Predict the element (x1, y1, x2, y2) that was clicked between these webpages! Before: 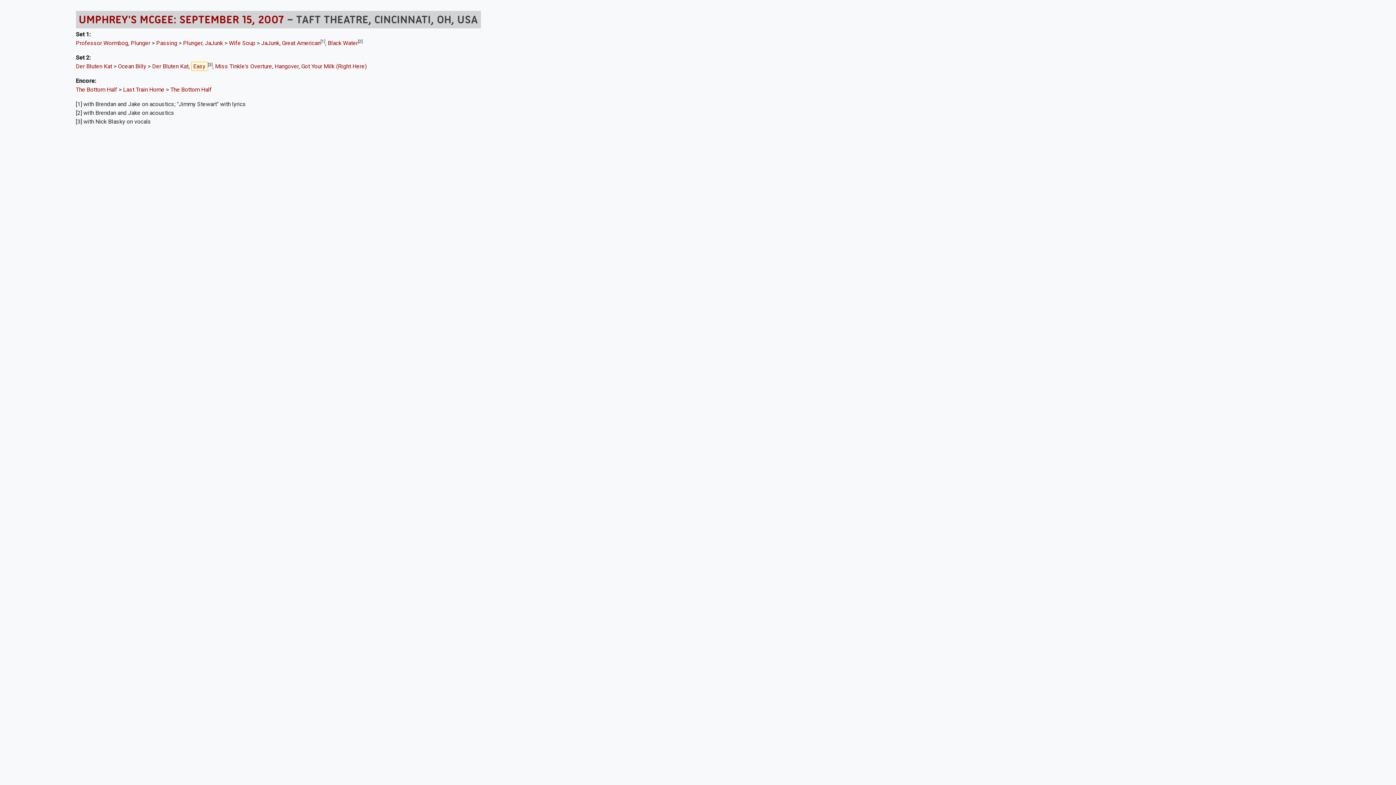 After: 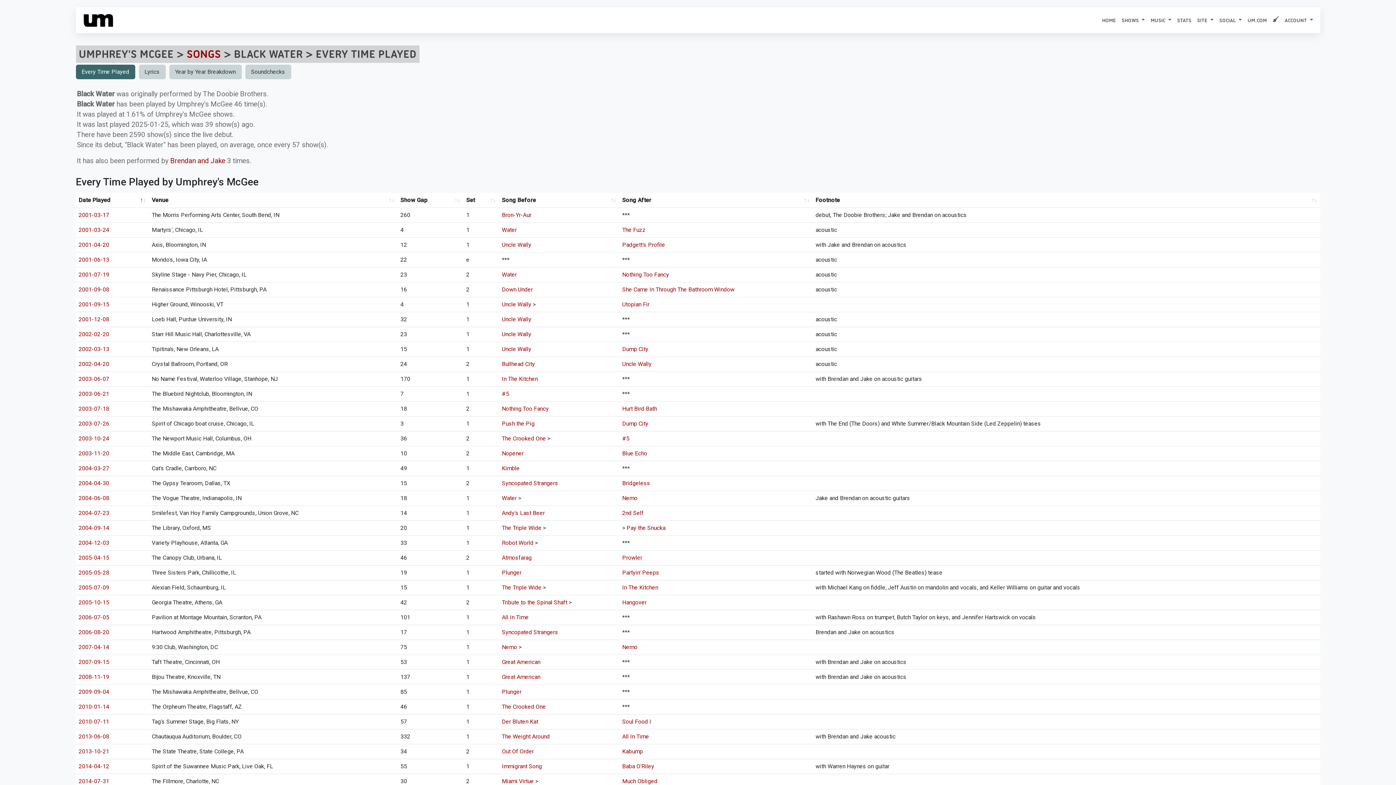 Action: label: Black Water bbox: (327, 39, 358, 46)